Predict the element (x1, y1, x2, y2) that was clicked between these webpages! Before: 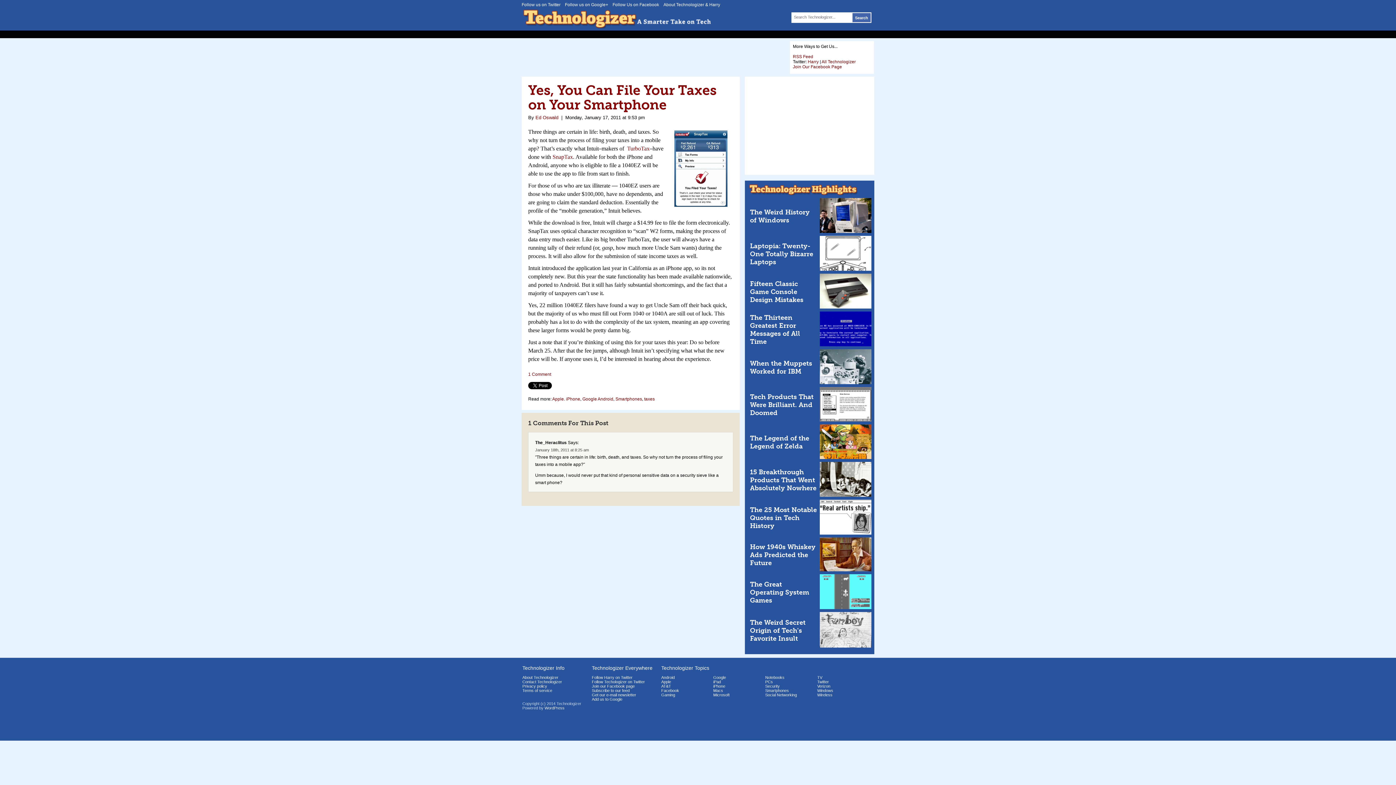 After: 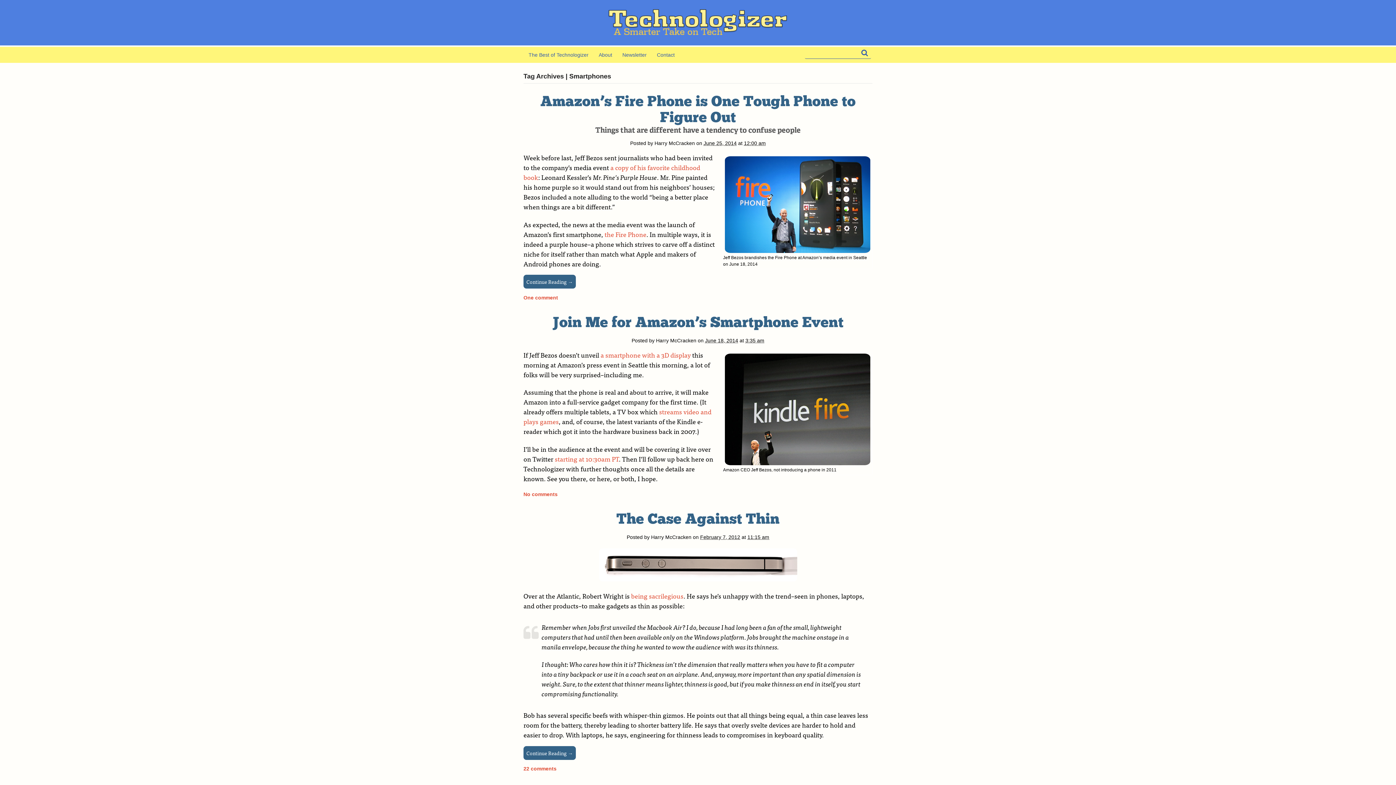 Action: label: Smartphones bbox: (615, 396, 642, 401)